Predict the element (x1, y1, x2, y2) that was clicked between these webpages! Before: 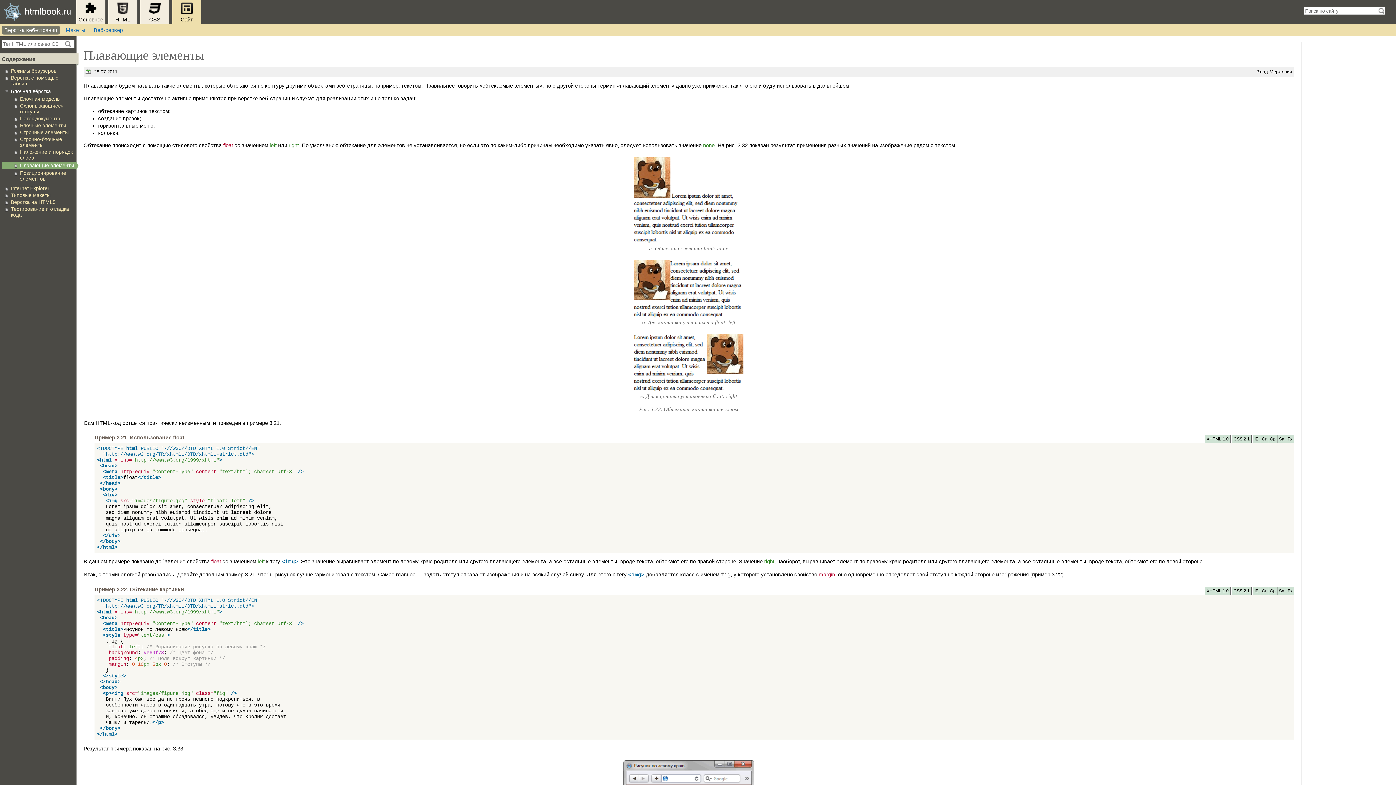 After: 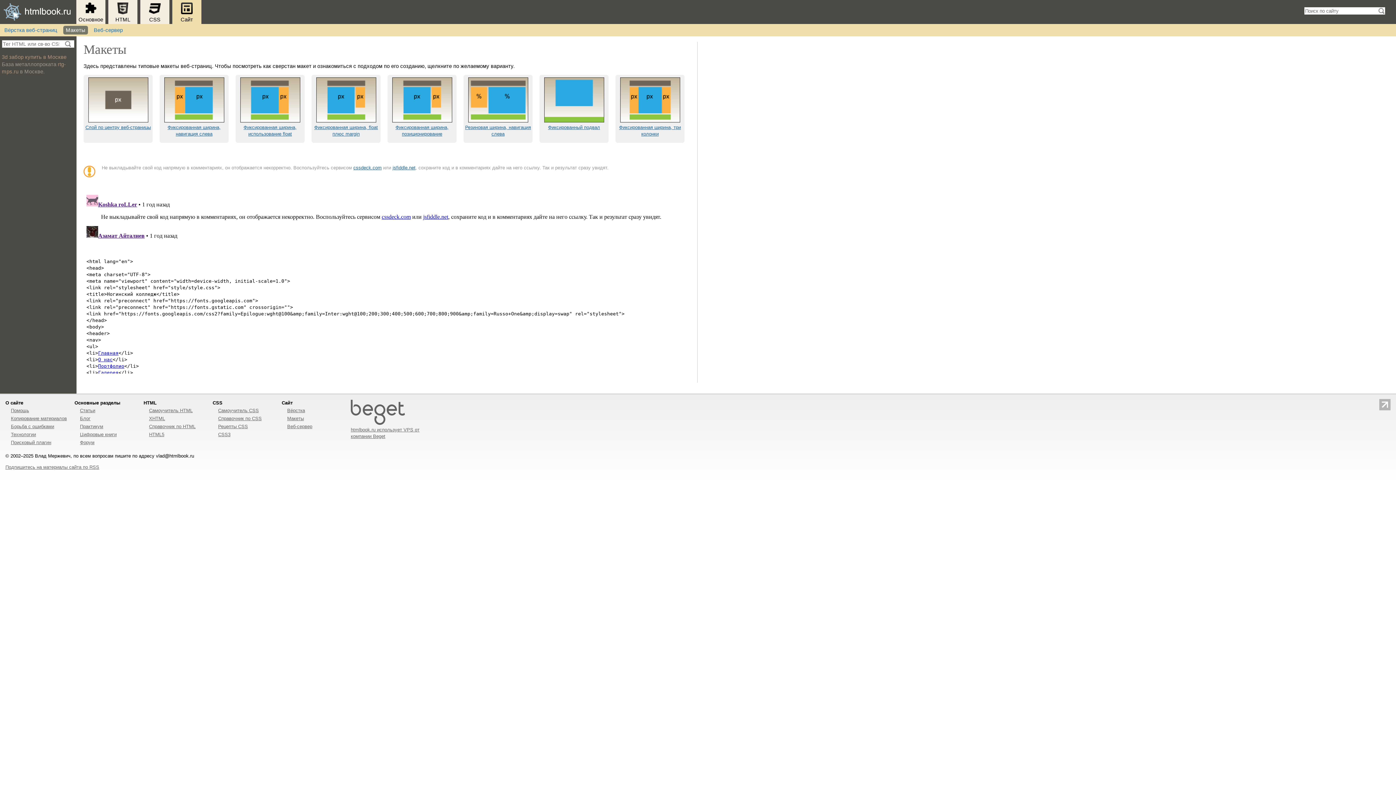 Action: bbox: (63, 25, 88, 34) label: Макеты